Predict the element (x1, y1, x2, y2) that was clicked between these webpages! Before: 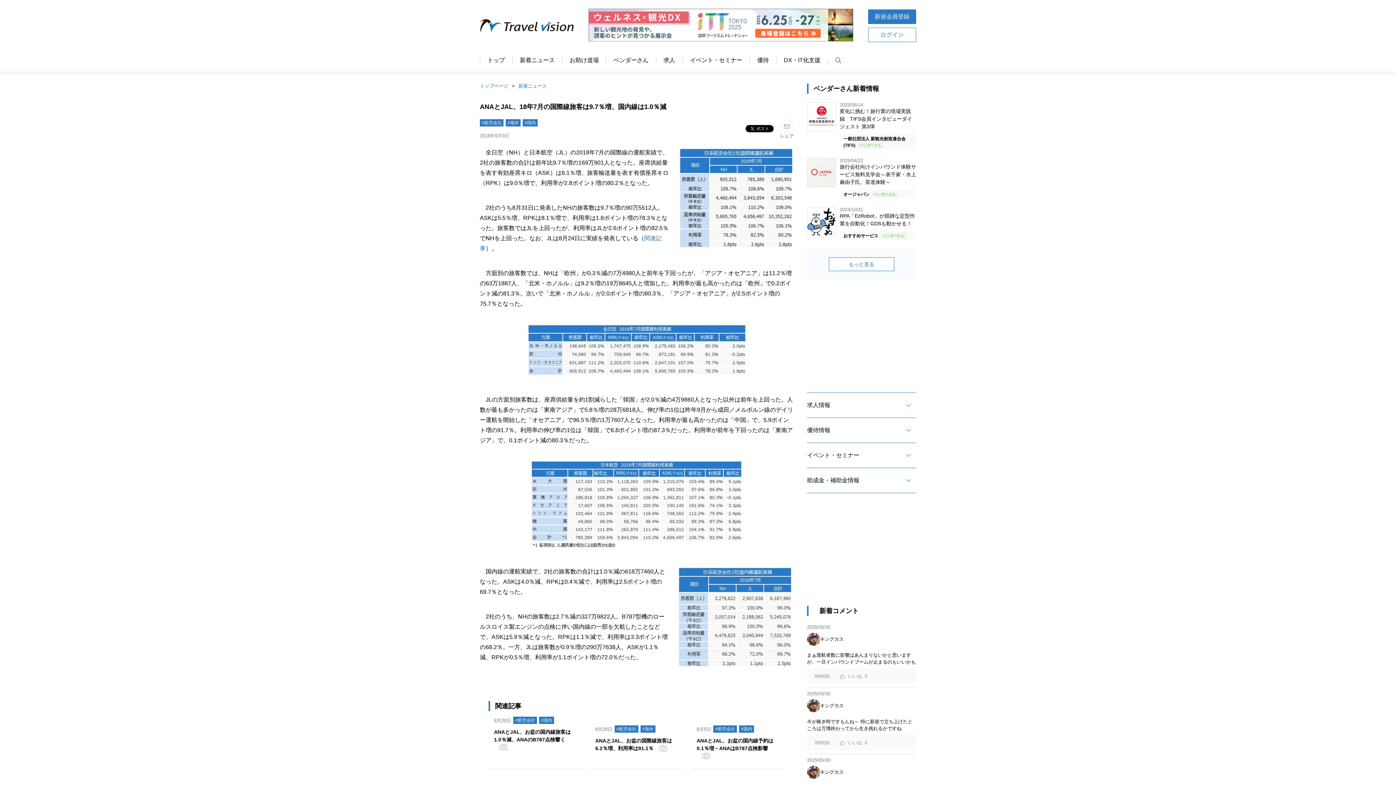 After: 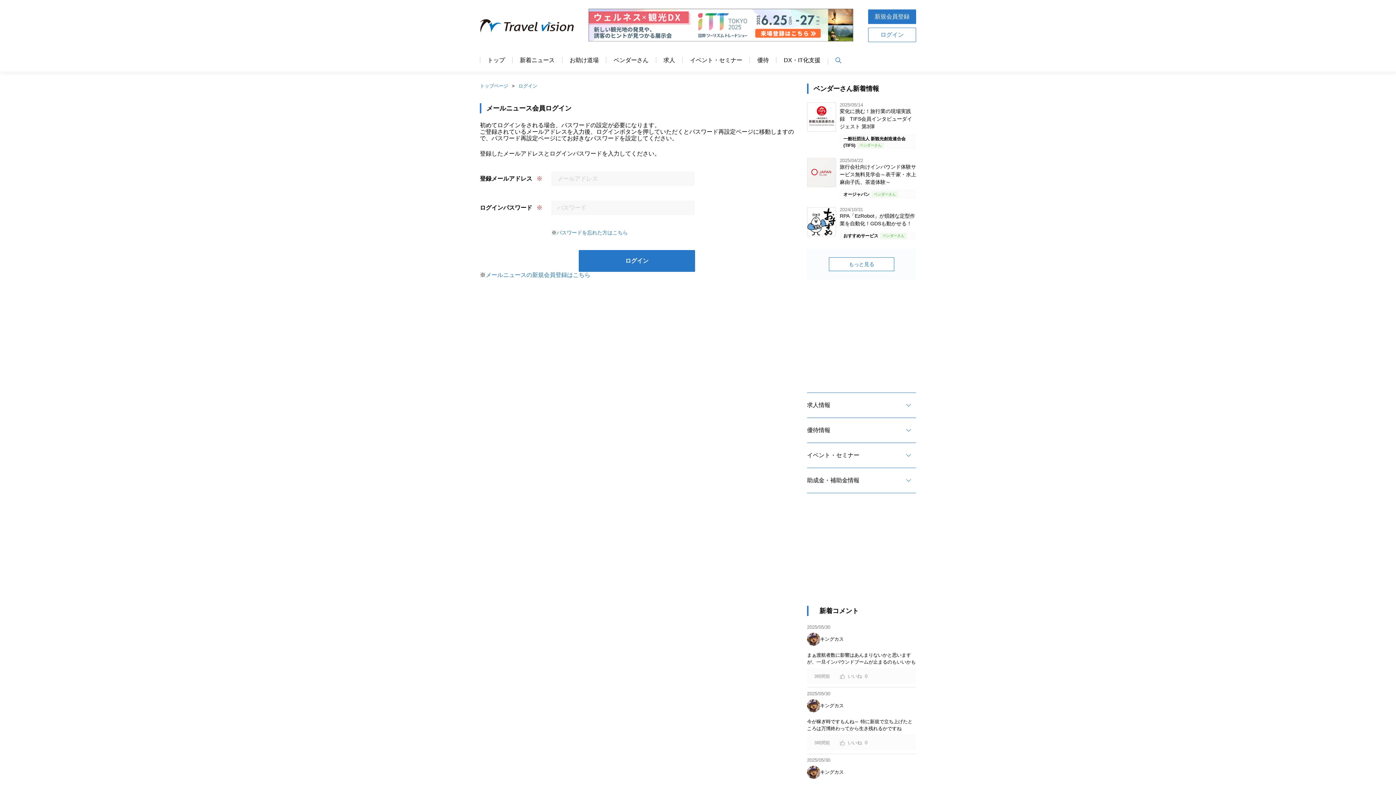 Action: label: ログイン bbox: (868, 27, 916, 42)